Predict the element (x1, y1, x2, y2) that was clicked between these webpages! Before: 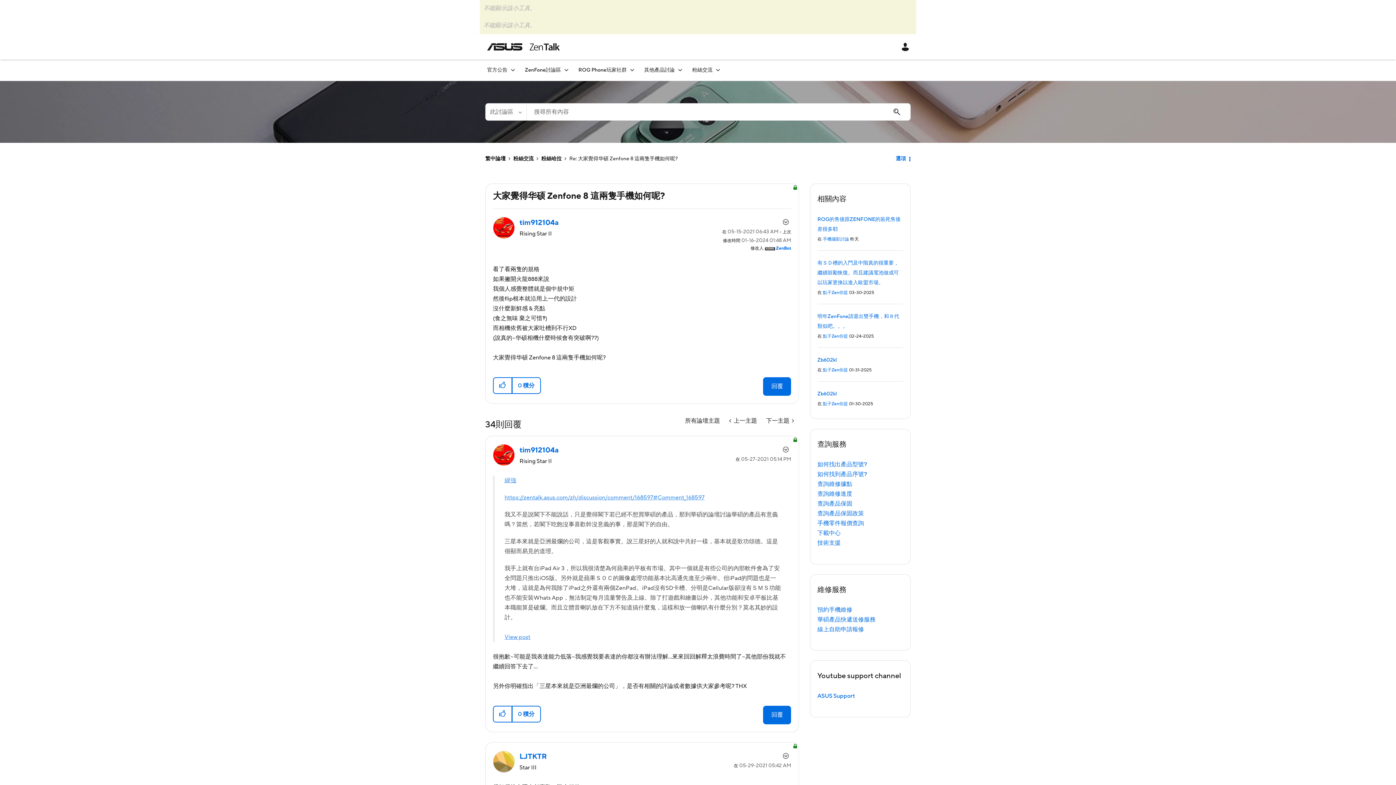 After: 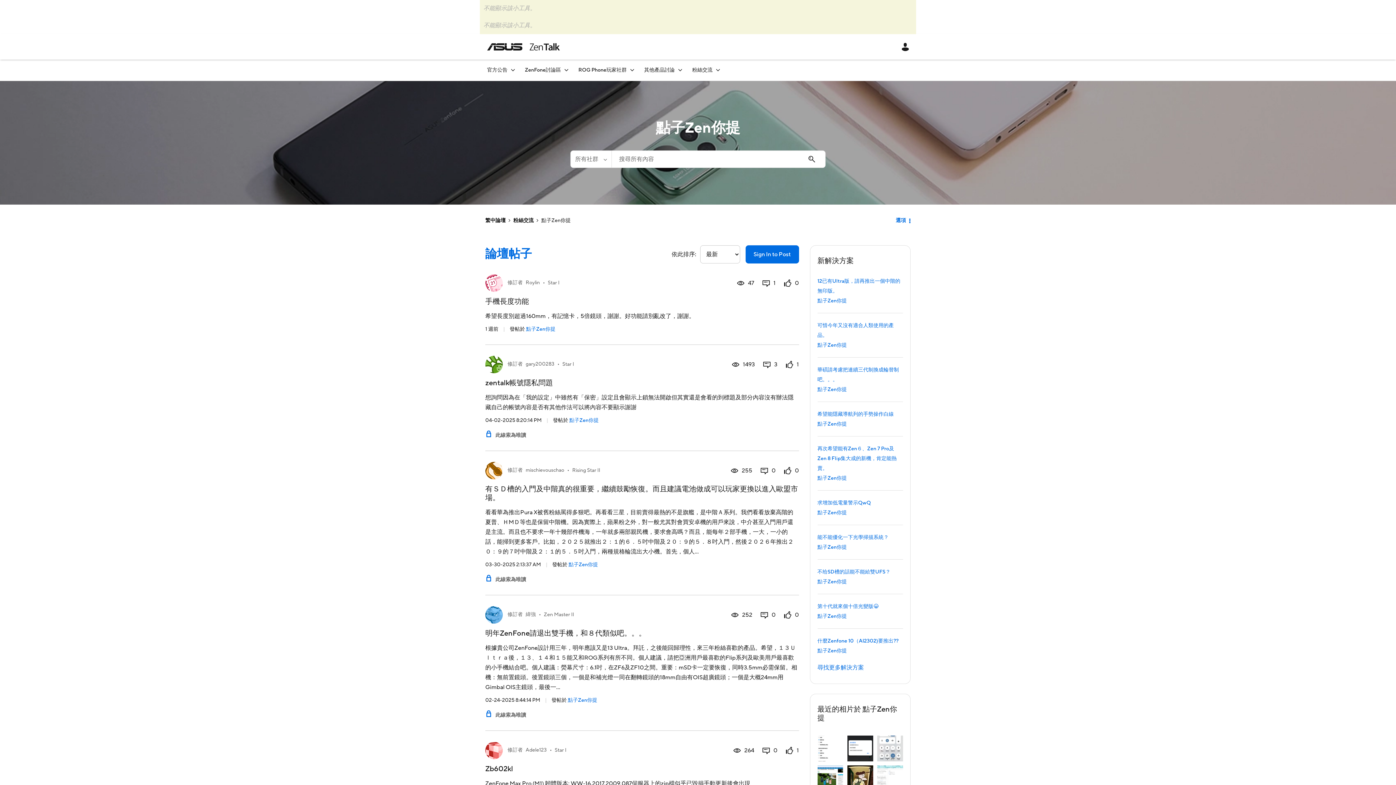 Action: bbox: (823, 401, 848, 406) label: 點子Zen你提